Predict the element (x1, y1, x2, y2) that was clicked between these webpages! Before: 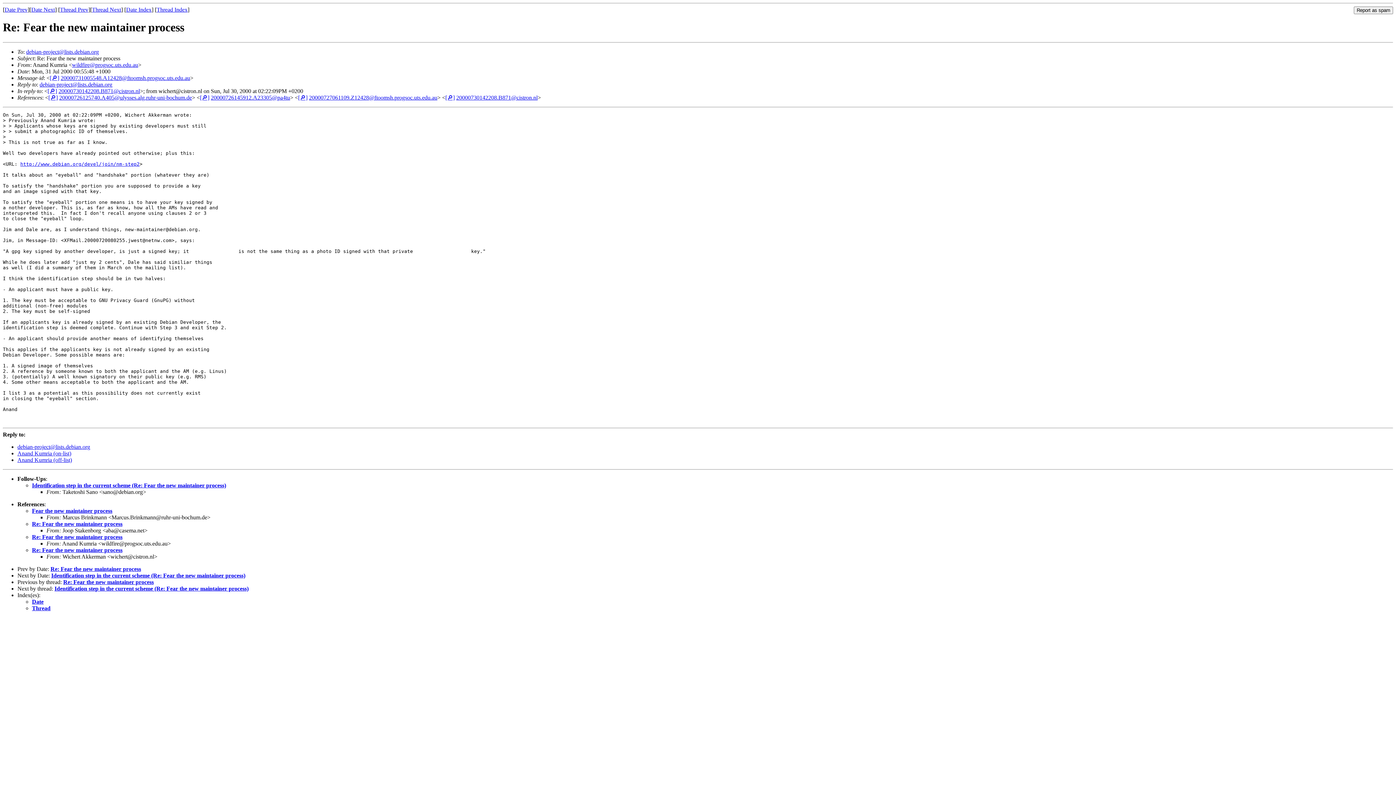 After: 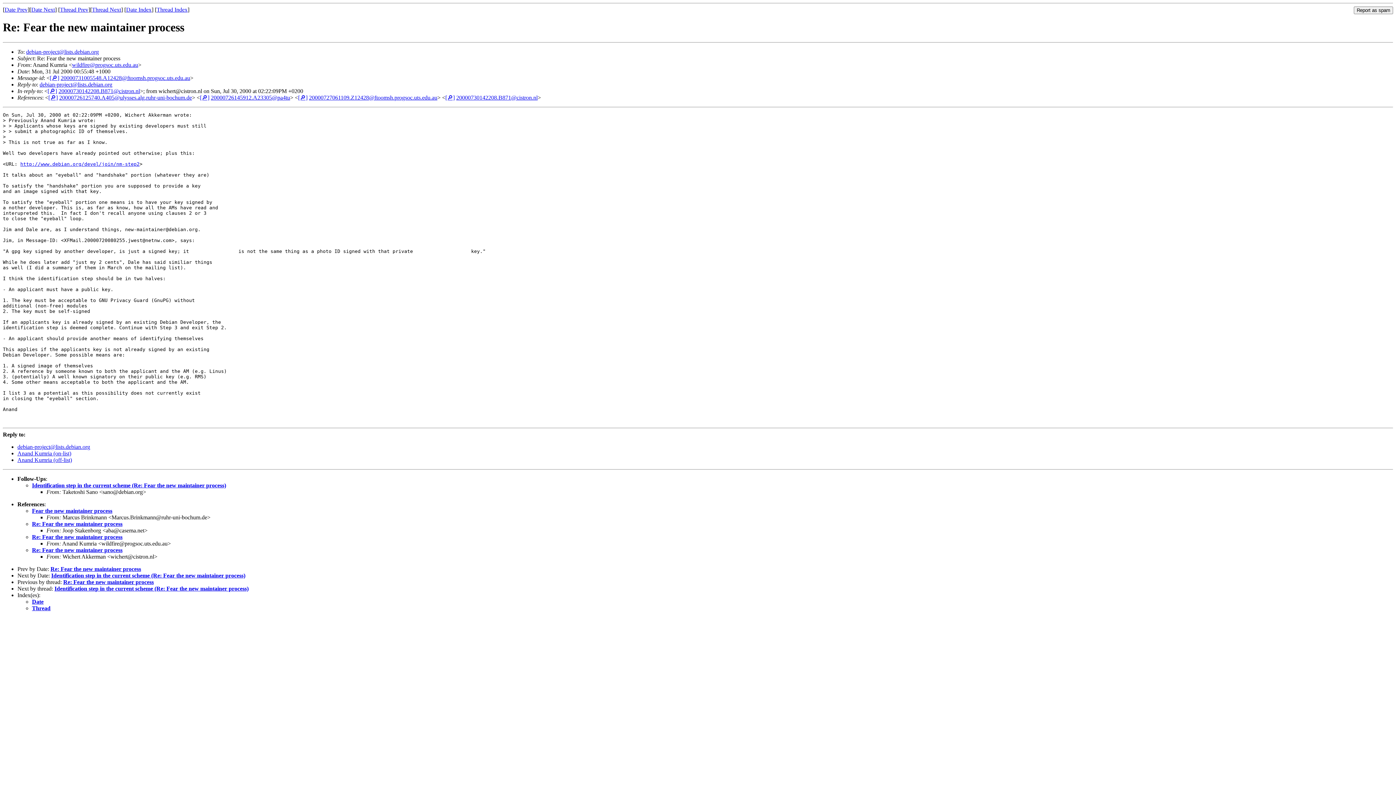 Action: bbox: (26, 48, 98, 54) label: debian-project@lists.debian.org